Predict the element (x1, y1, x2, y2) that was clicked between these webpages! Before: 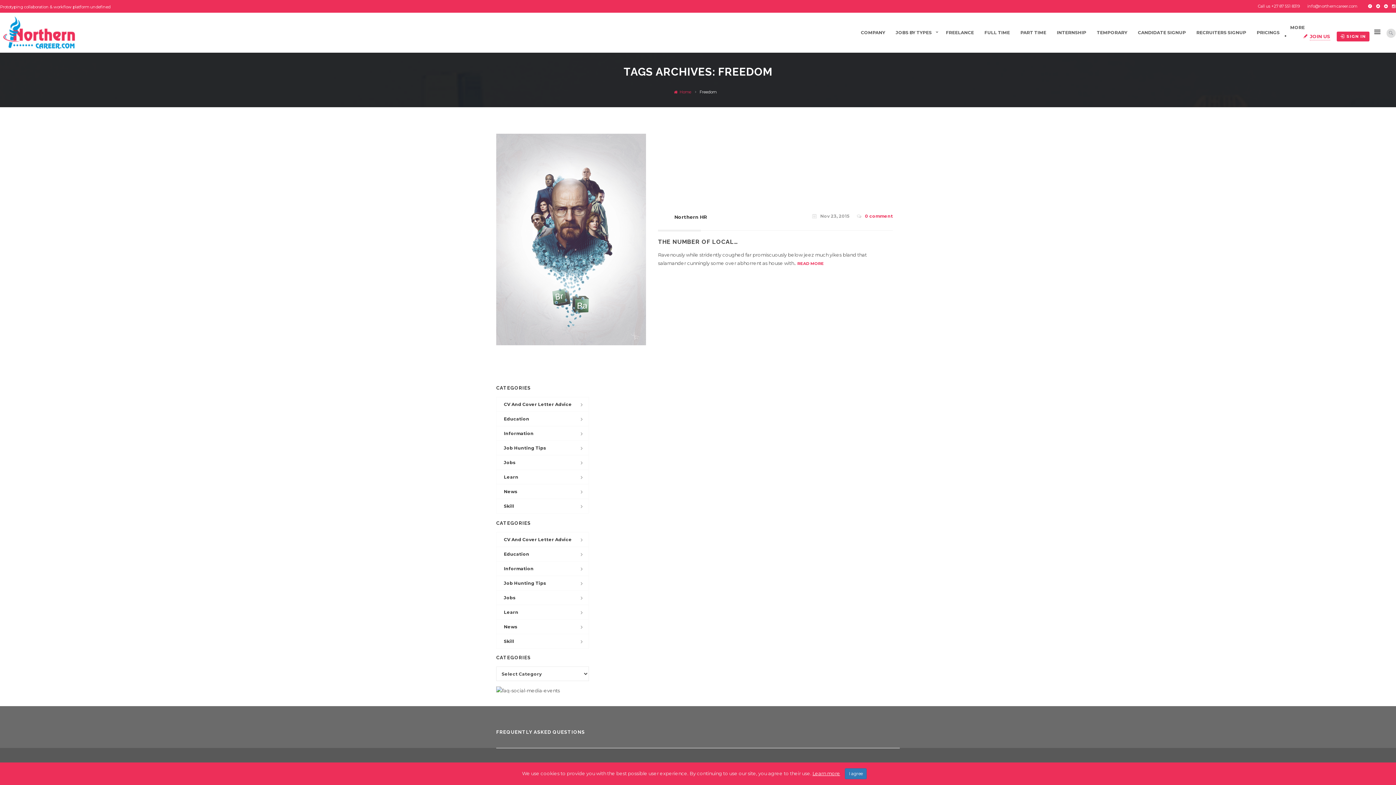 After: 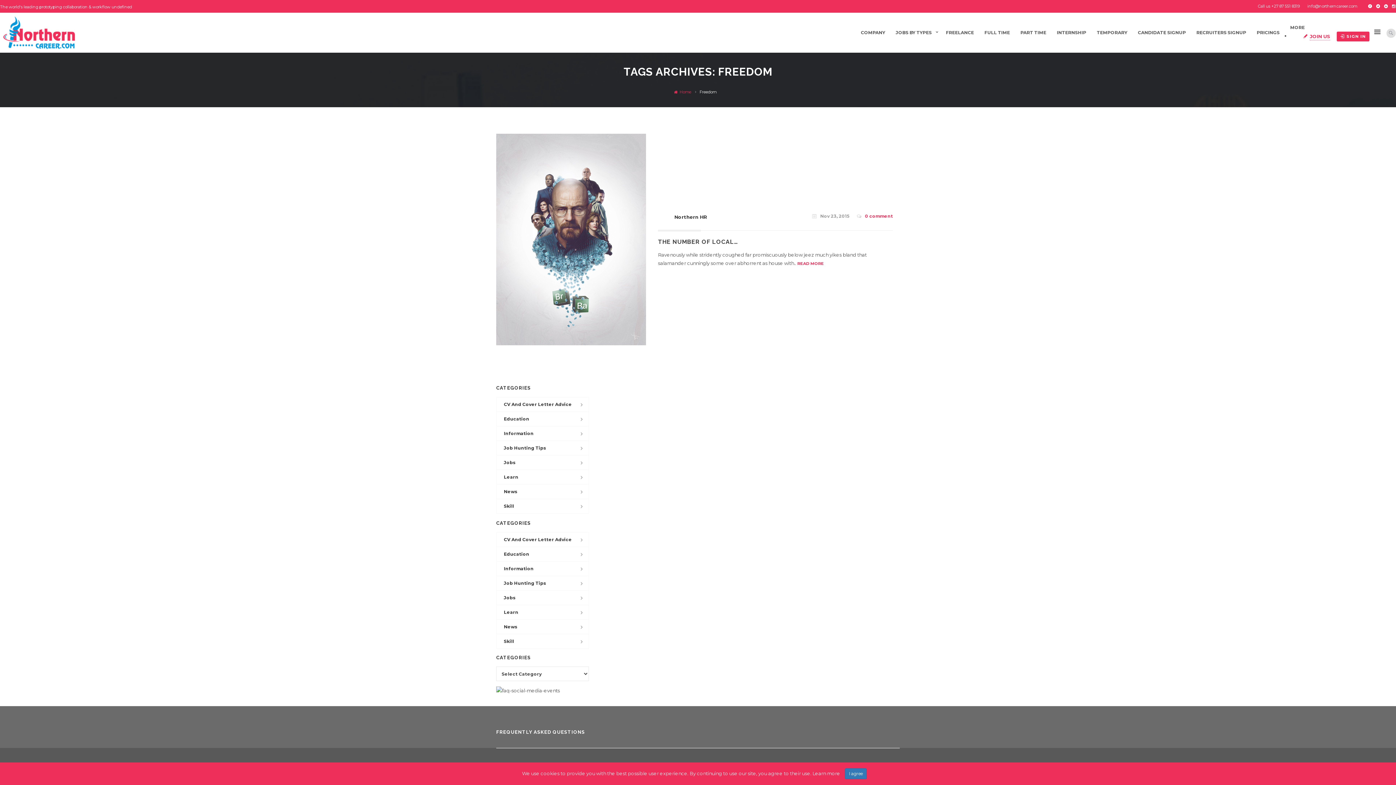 Action: bbox: (812, 770, 840, 776) label: Learn more